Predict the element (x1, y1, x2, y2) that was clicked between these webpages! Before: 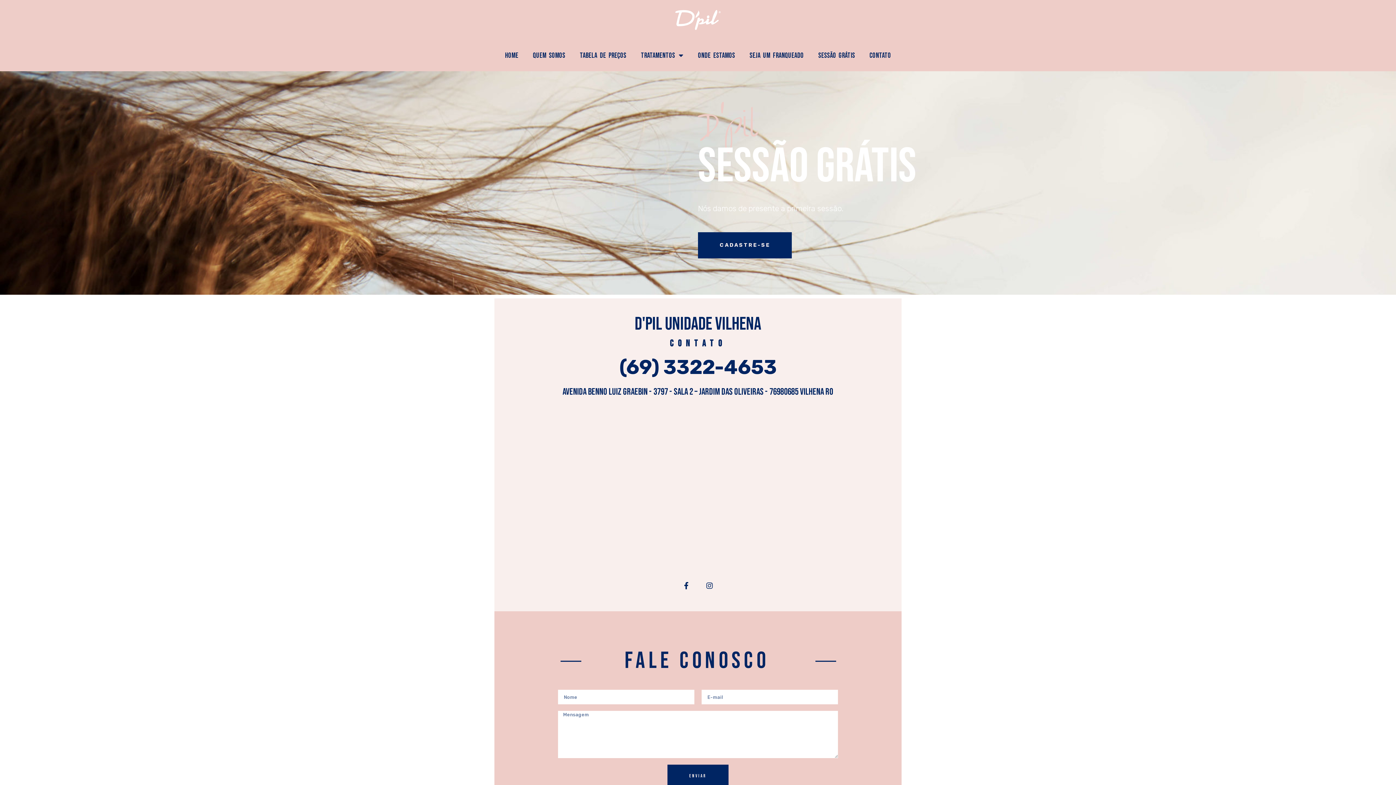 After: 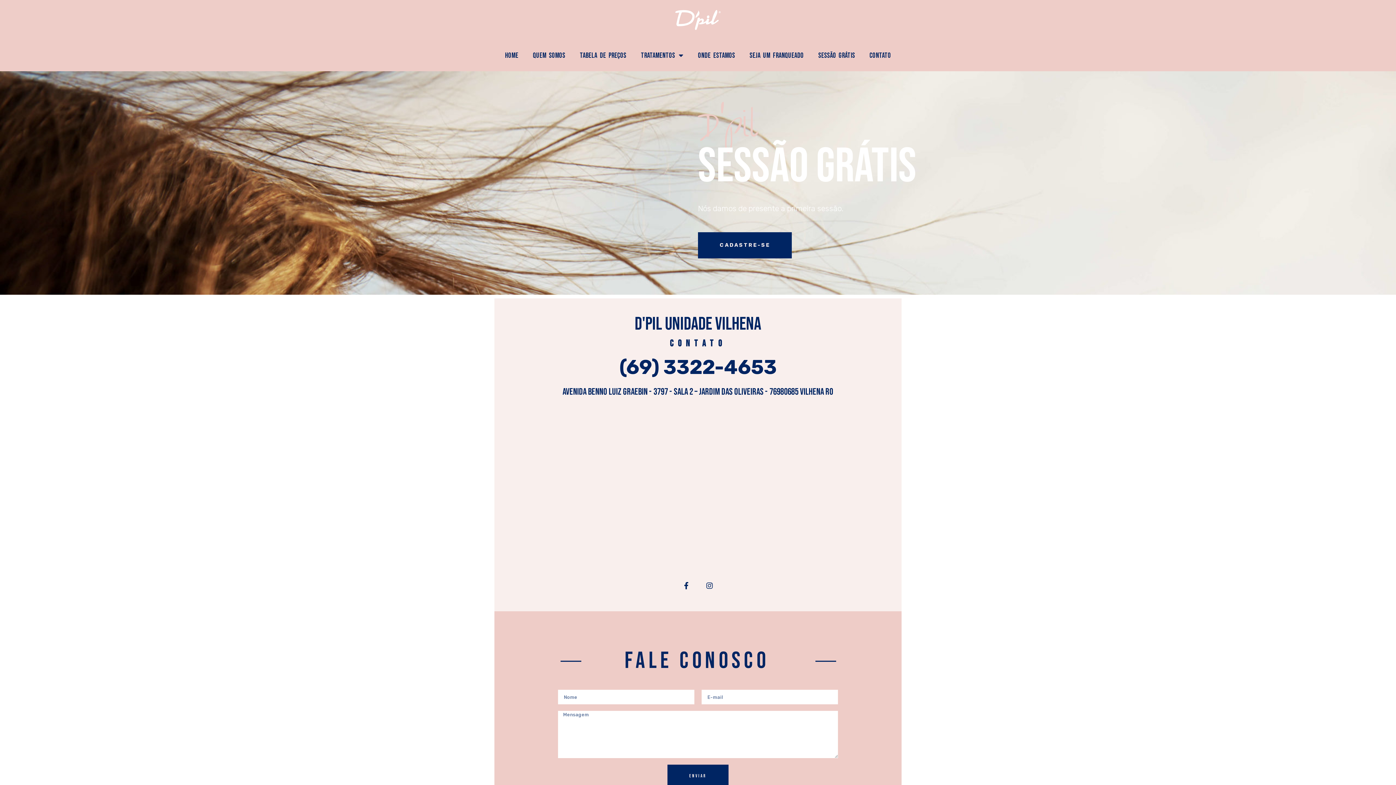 Action: bbox: (619, 355, 776, 379) label: (69) 3322-4653